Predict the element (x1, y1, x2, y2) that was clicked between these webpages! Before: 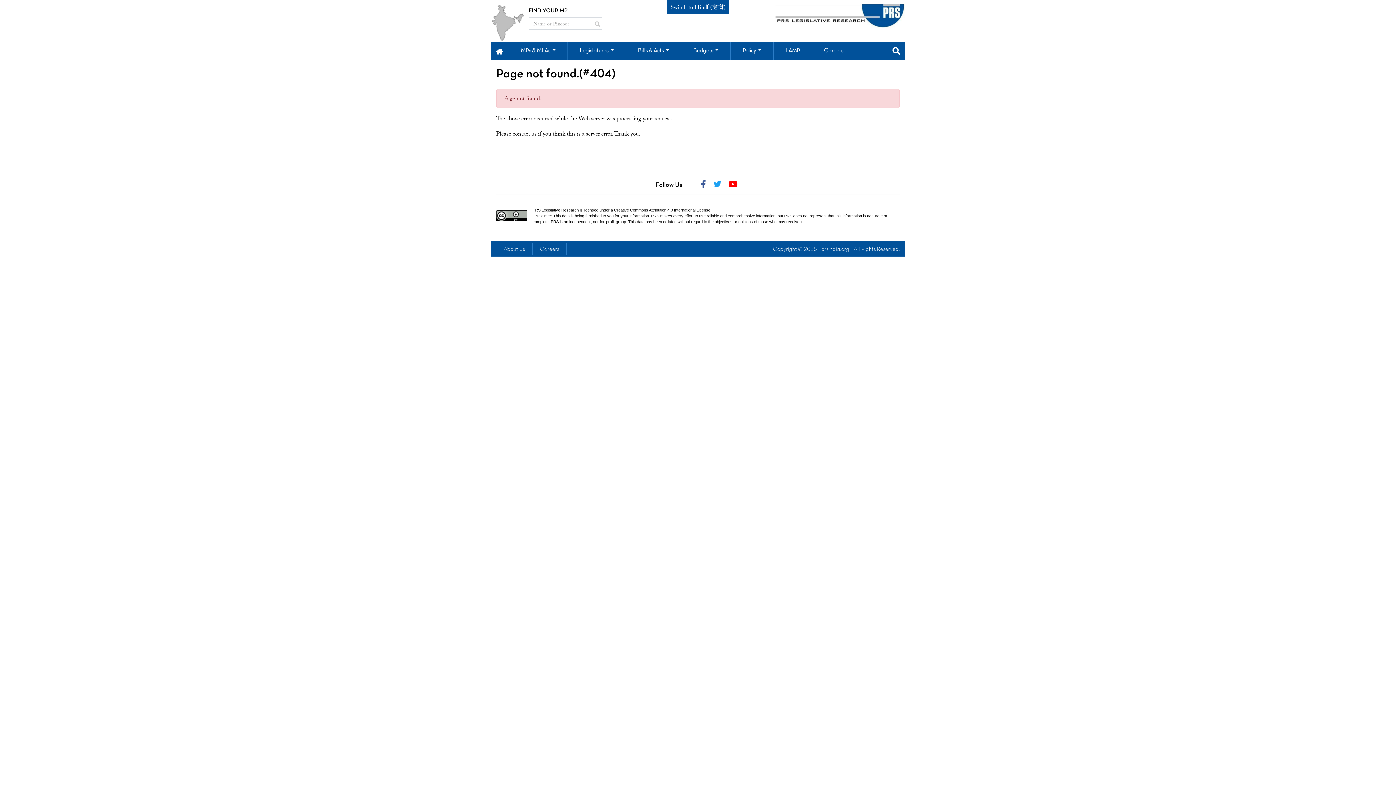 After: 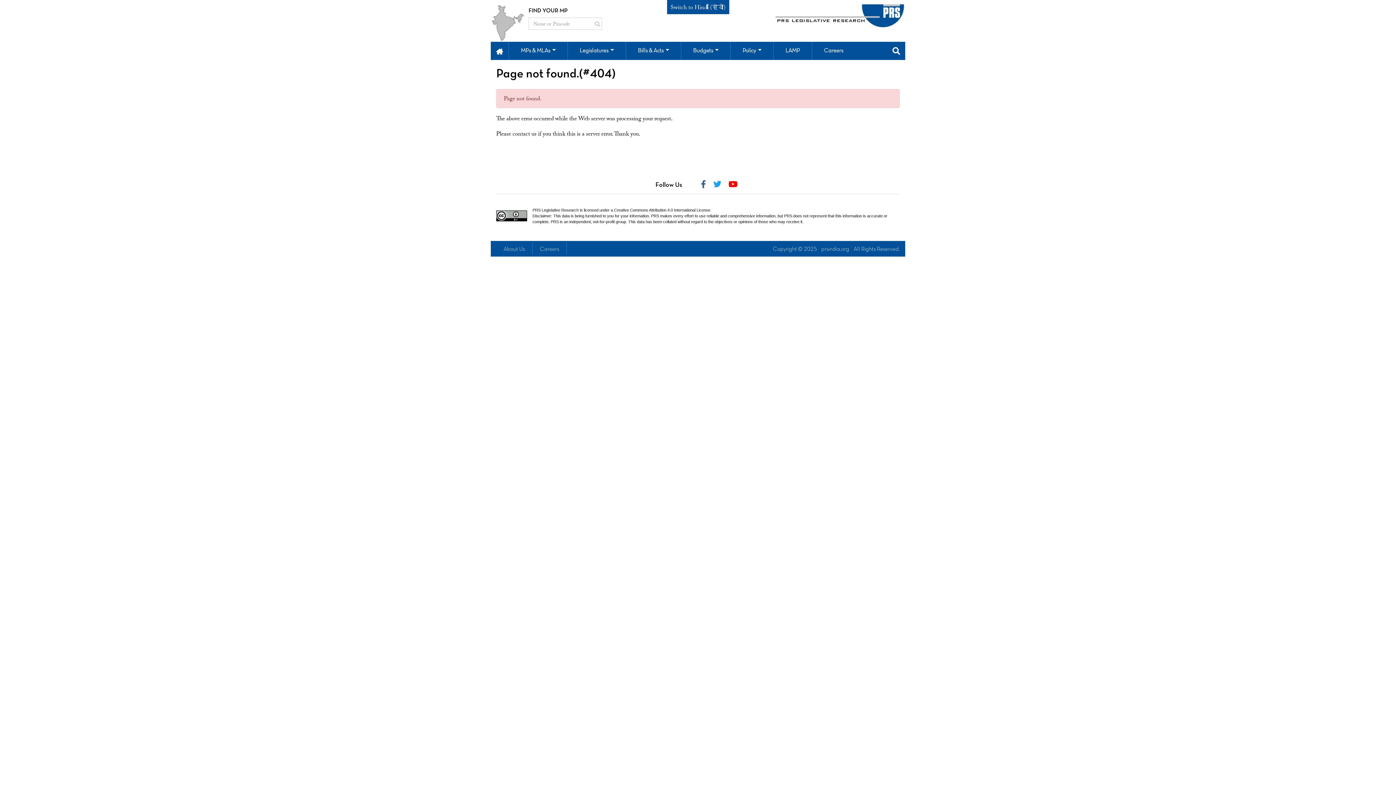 Action: bbox: (728, 179, 737, 189)